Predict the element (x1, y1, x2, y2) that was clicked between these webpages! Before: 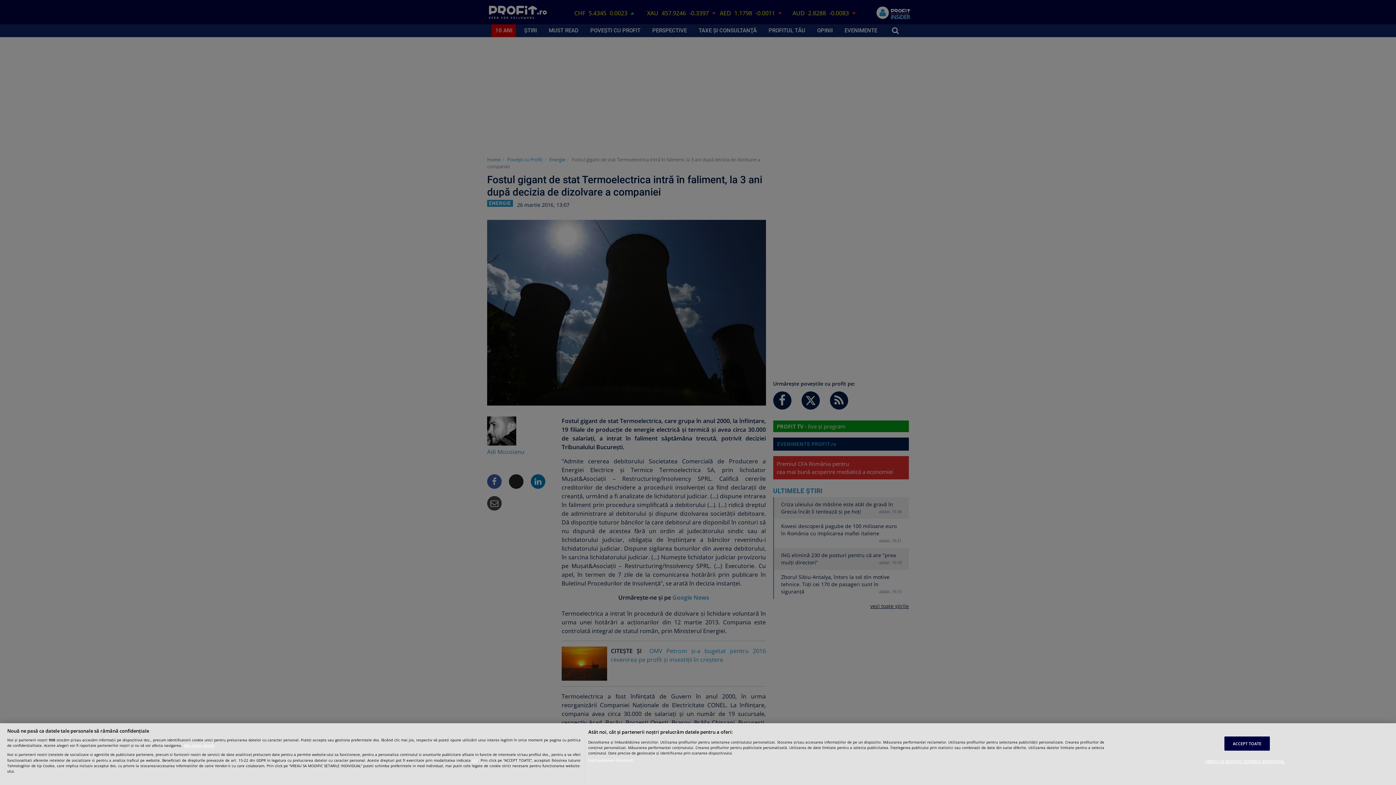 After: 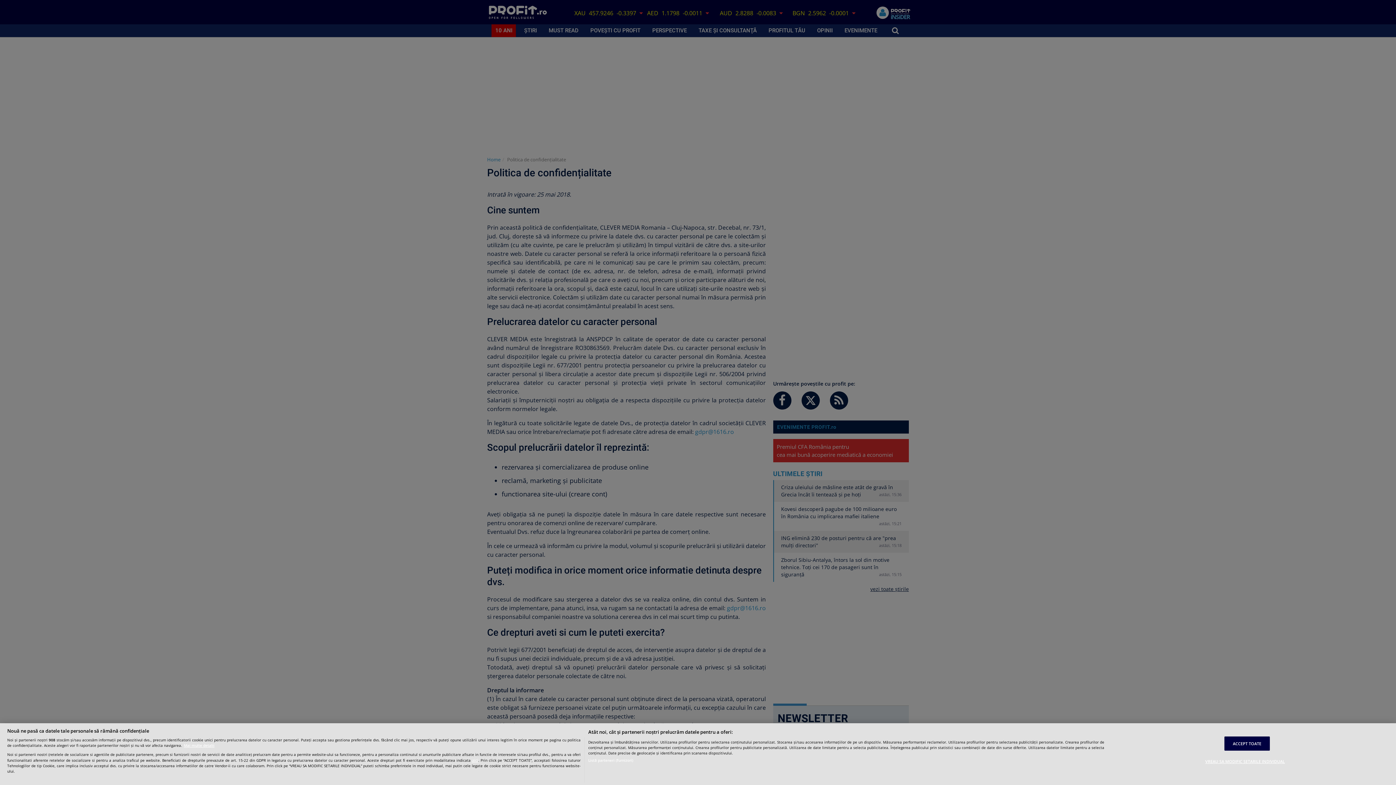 Action: bbox: (472, 757, 478, 763) label: aici